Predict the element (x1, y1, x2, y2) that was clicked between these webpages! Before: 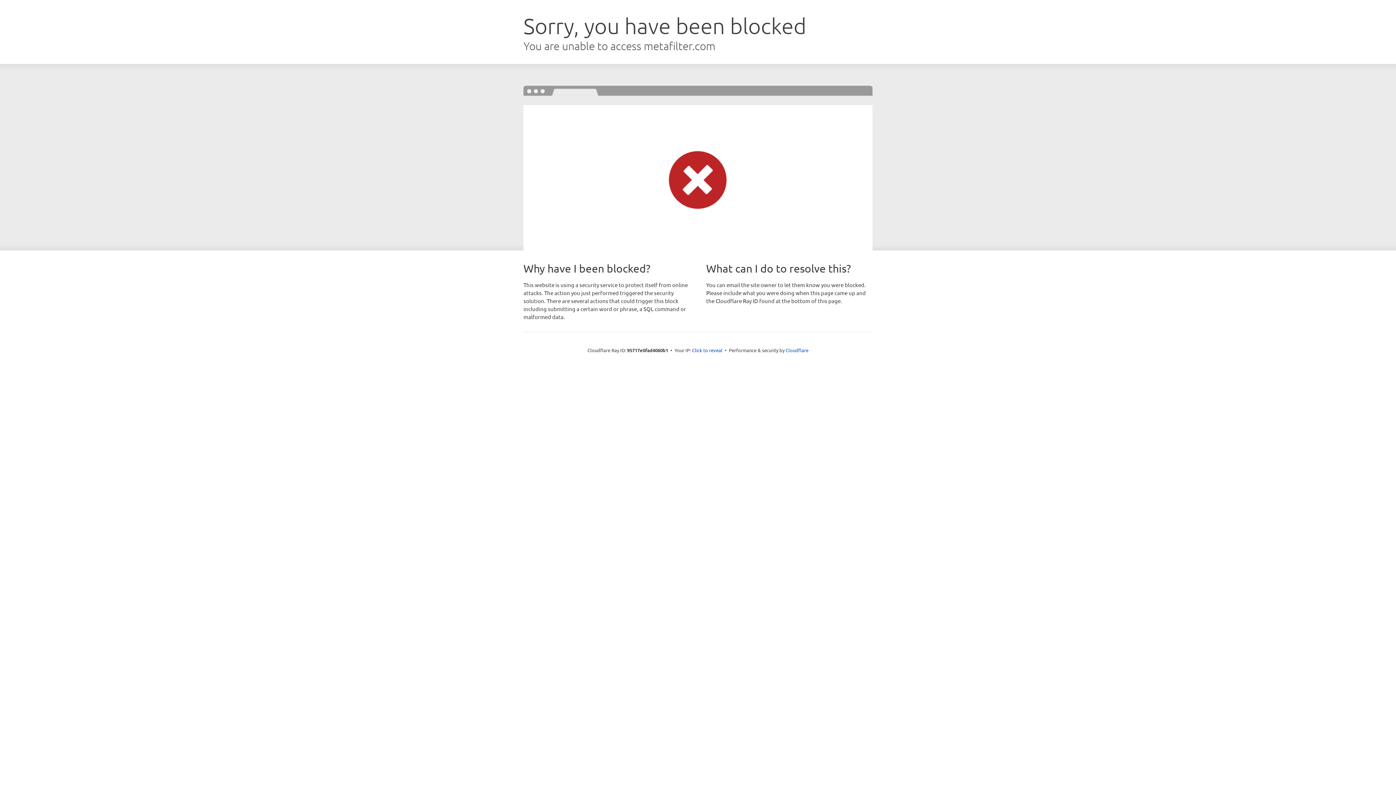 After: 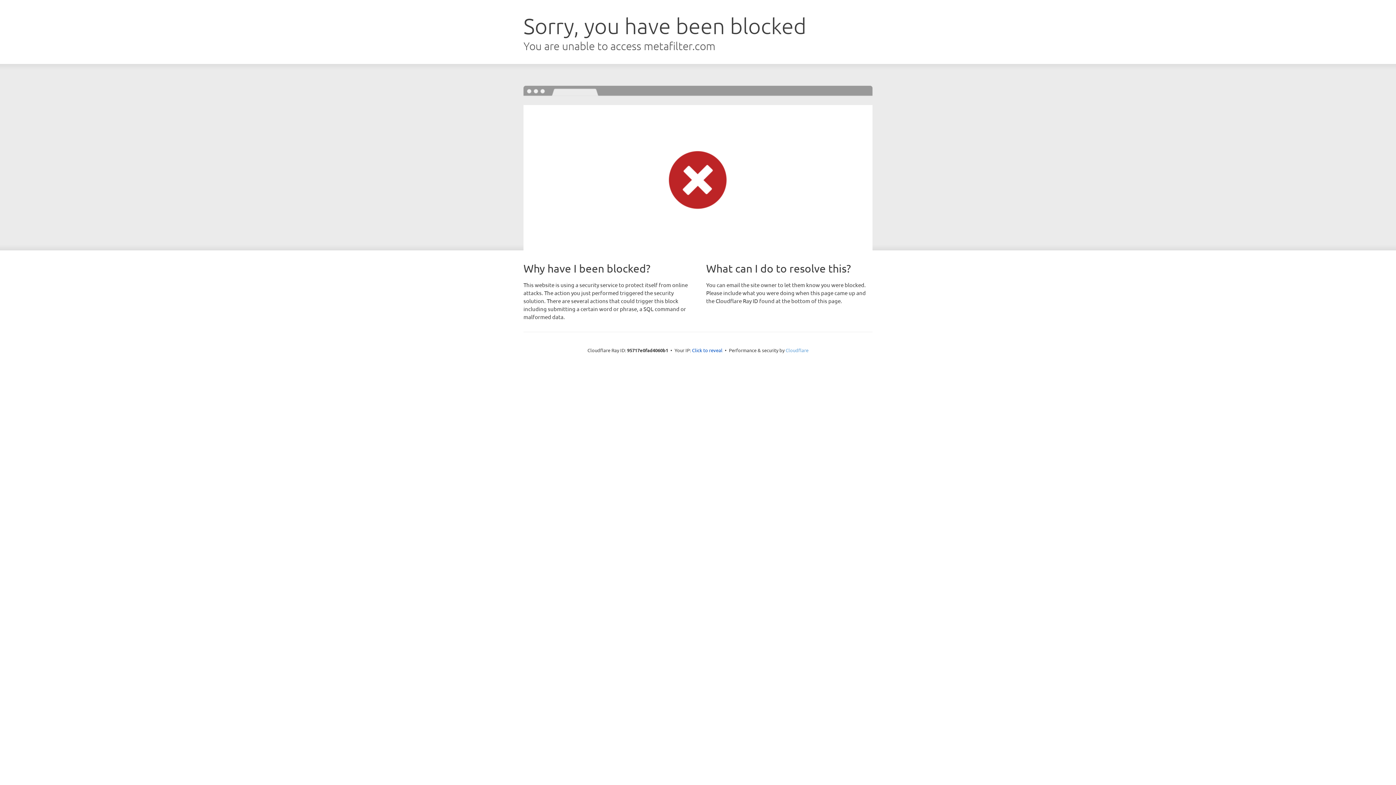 Action: bbox: (785, 347, 808, 353) label: Cloudflare